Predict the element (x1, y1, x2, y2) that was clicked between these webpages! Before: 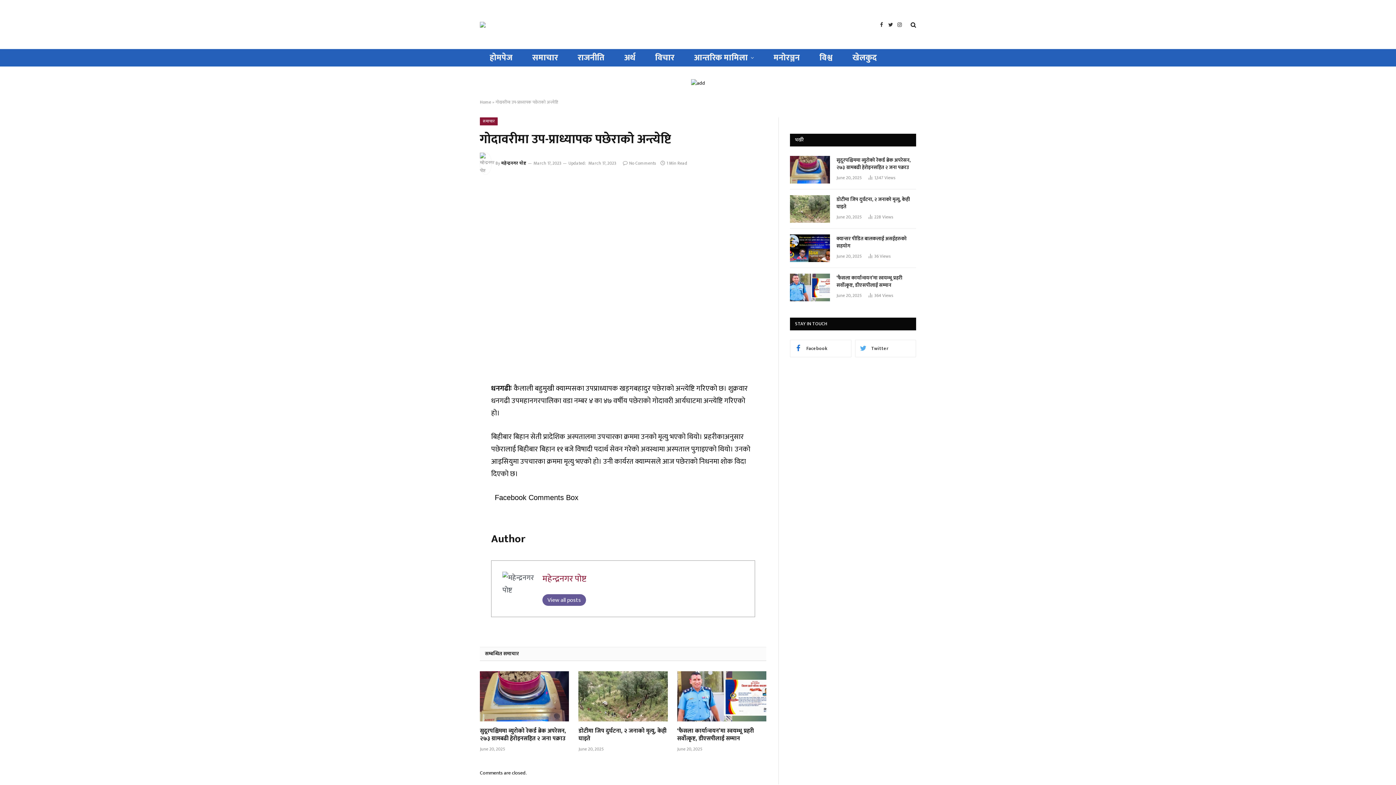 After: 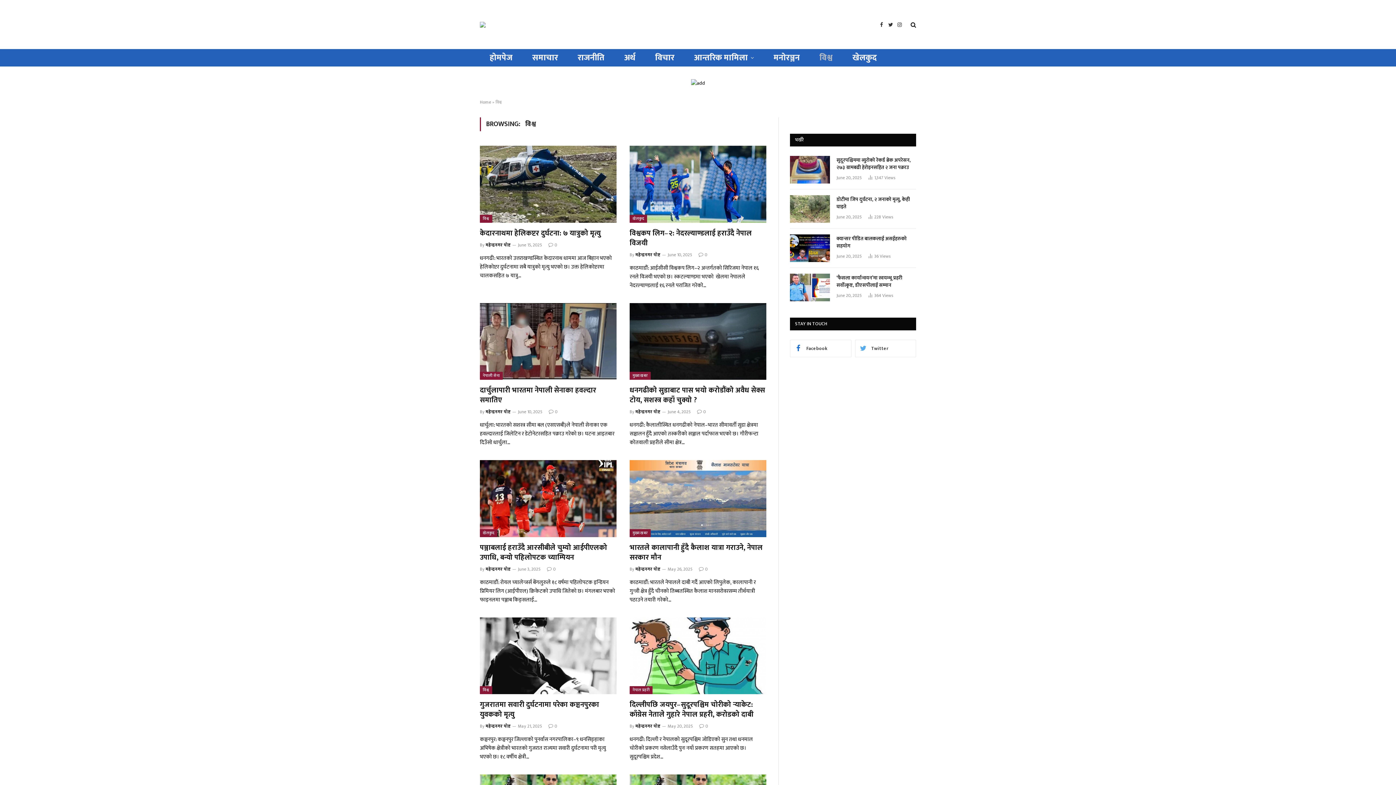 Action: bbox: (809, 49, 842, 66) label: विश्व